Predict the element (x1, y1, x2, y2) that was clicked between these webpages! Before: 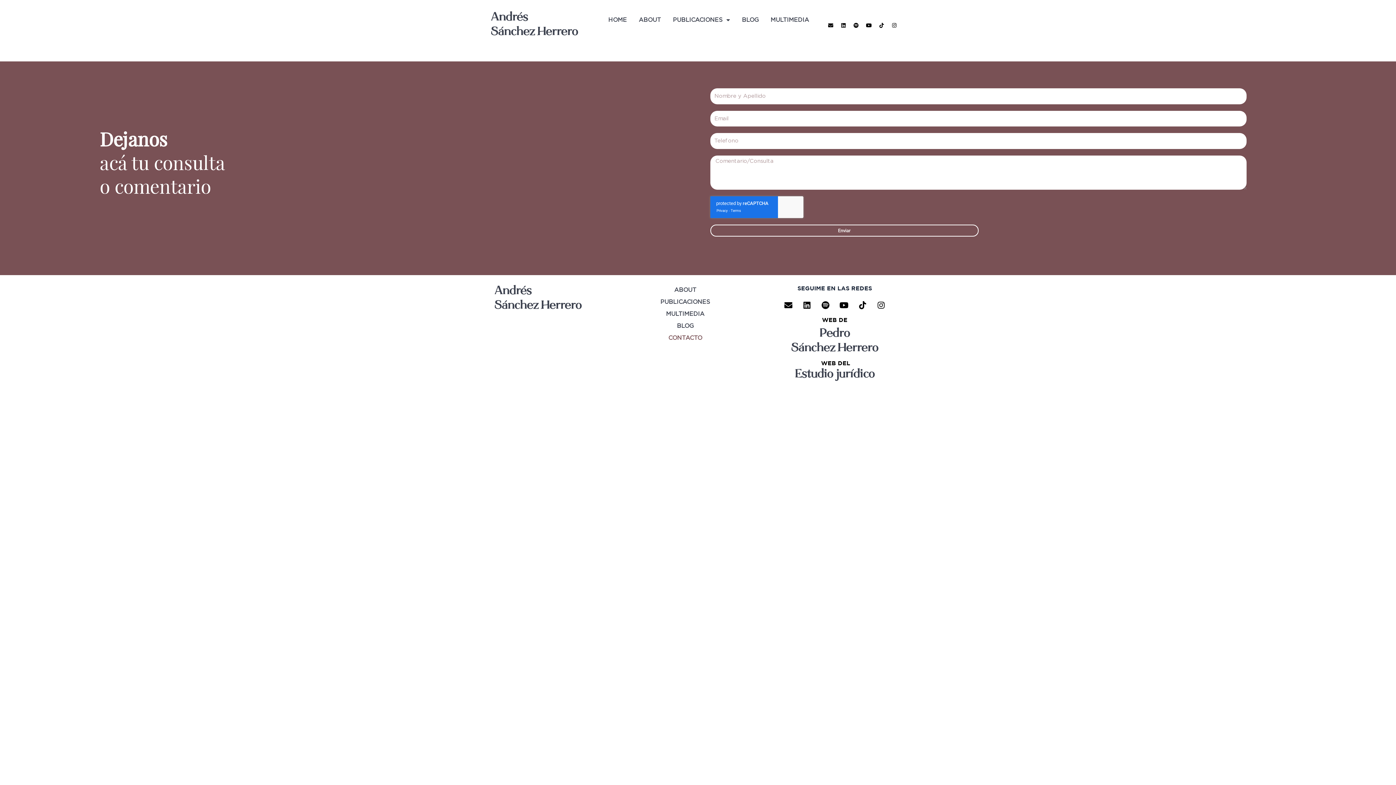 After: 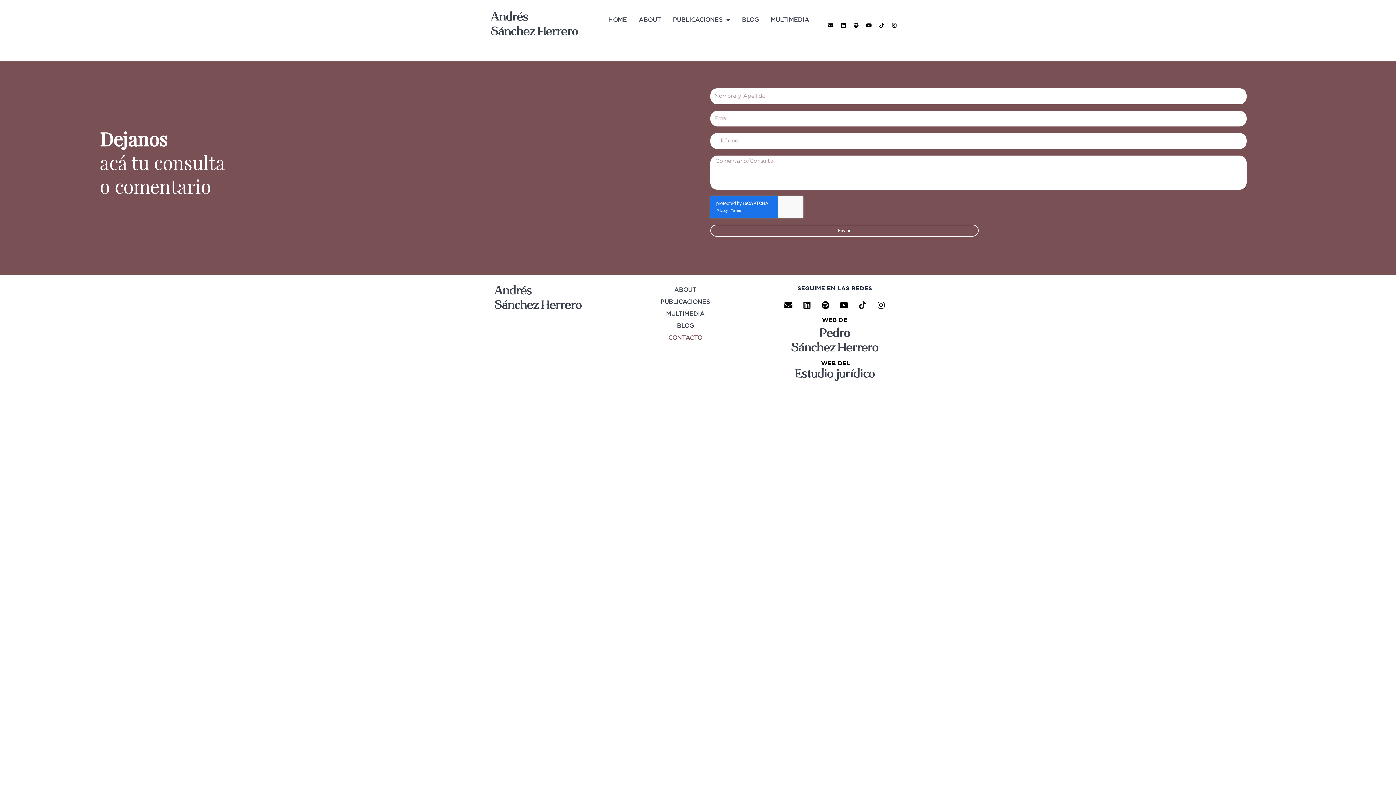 Action: label: Tiktok bbox: (854, 297, 870, 313)